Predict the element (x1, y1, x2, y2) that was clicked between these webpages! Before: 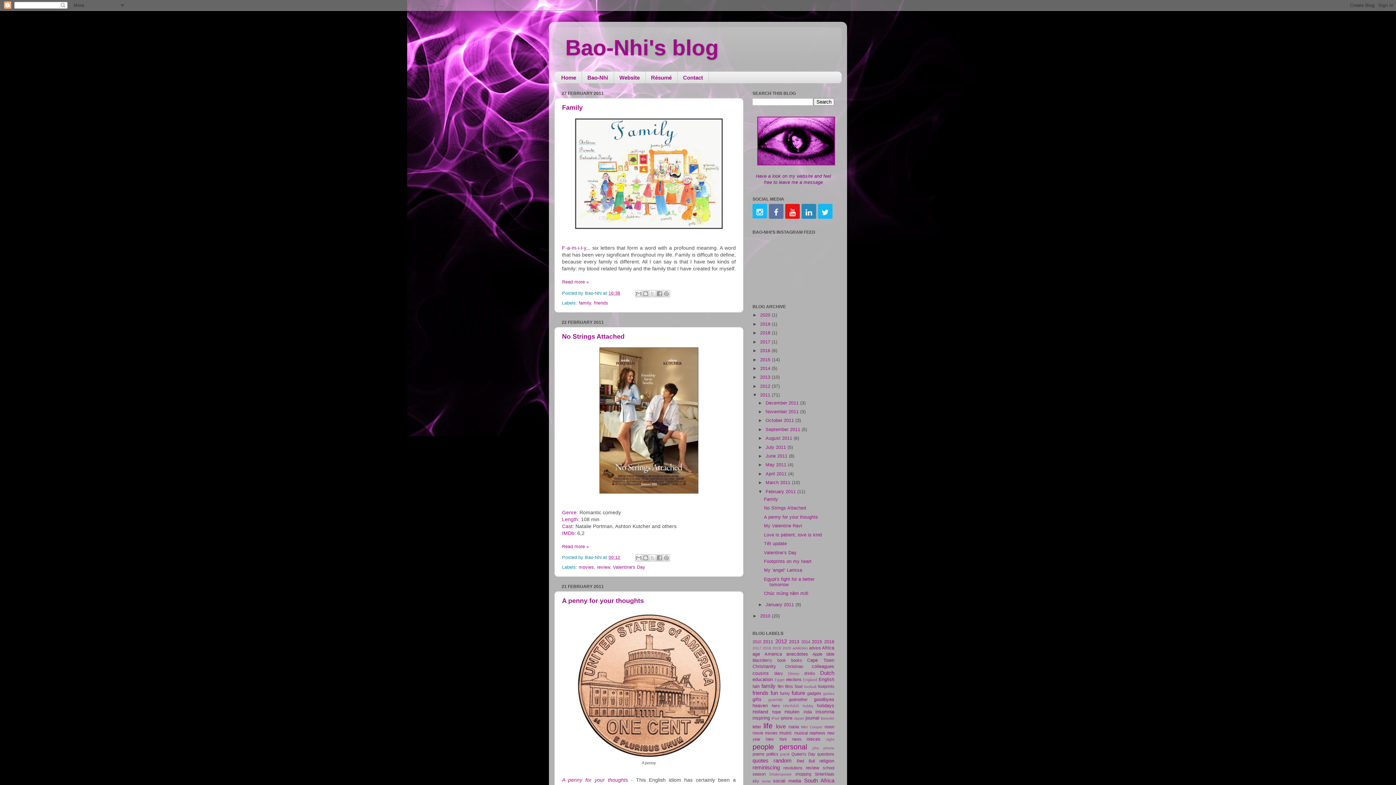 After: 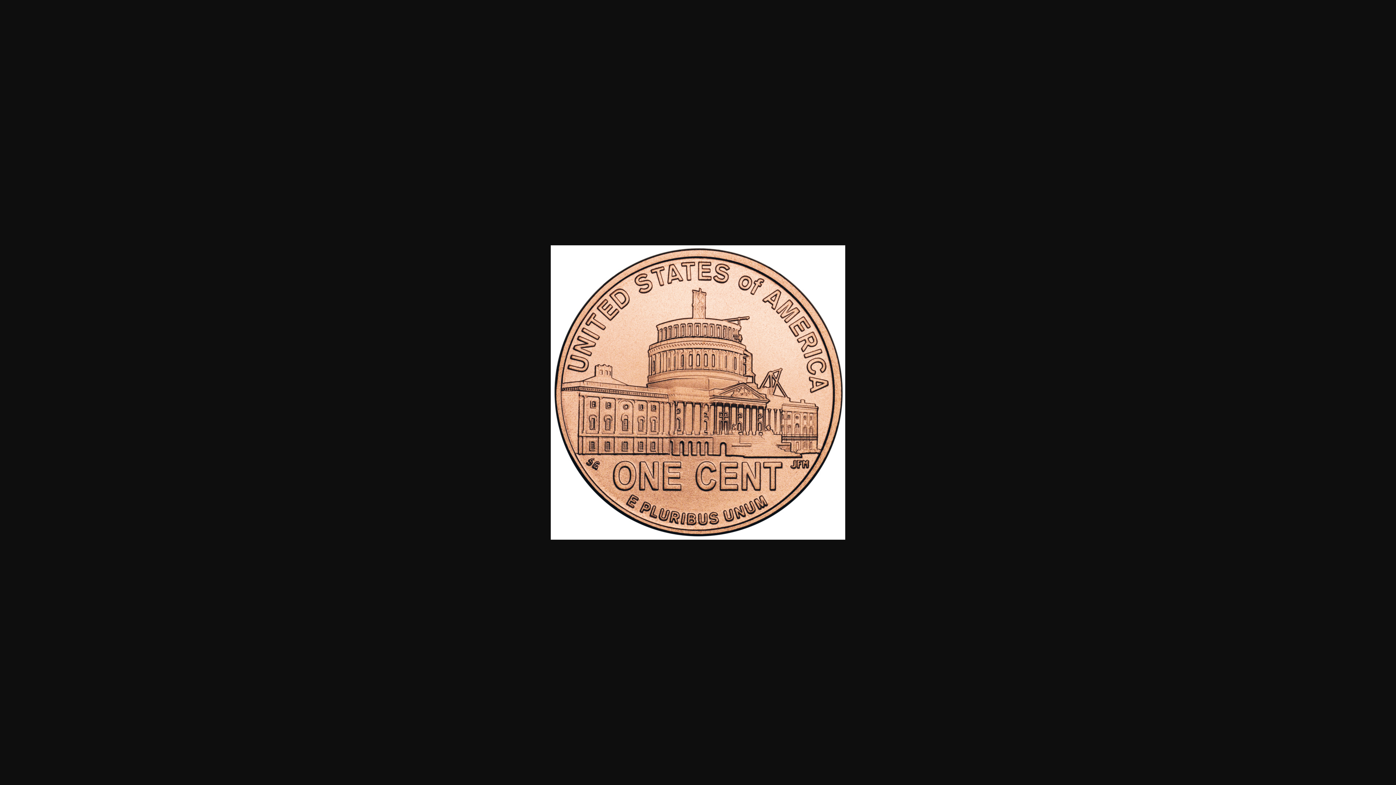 Action: bbox: (576, 754, 721, 760)